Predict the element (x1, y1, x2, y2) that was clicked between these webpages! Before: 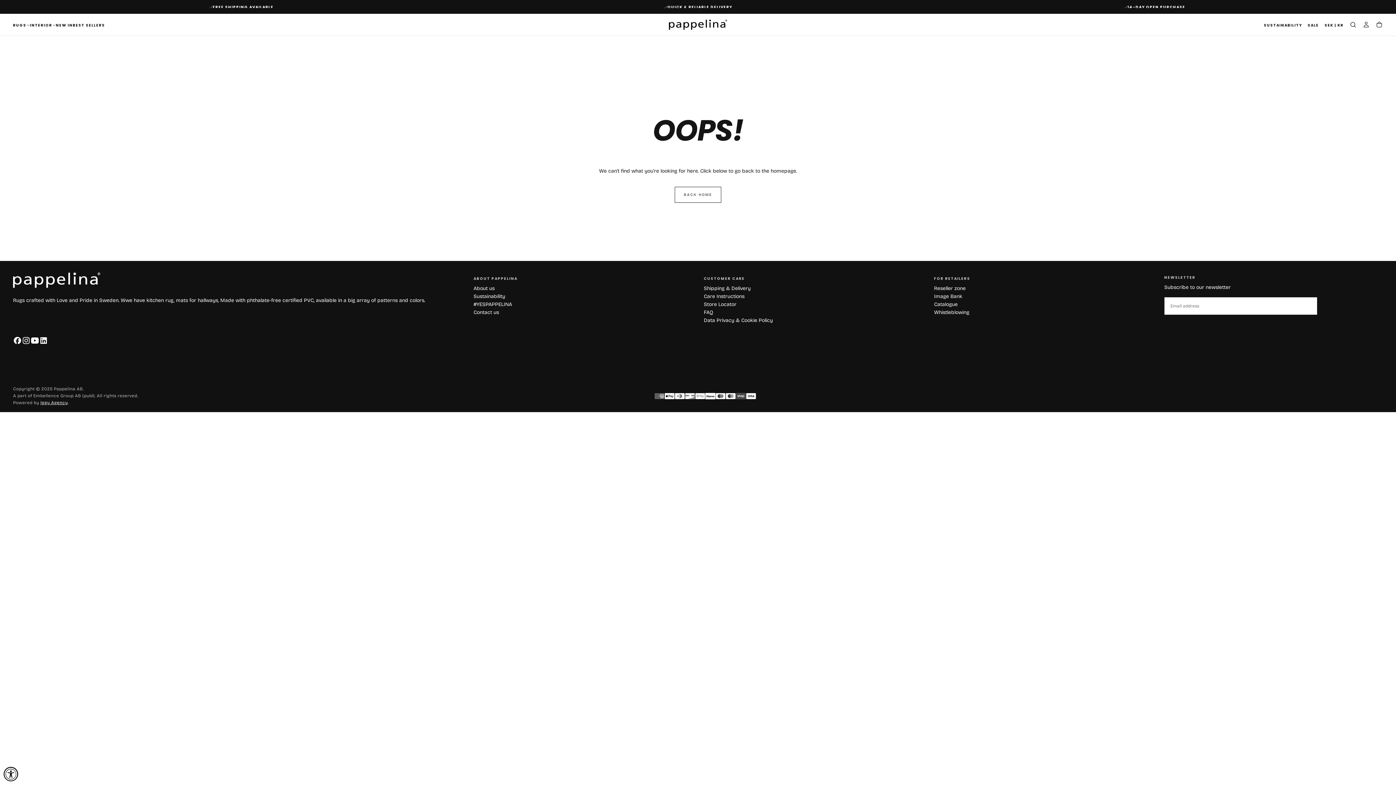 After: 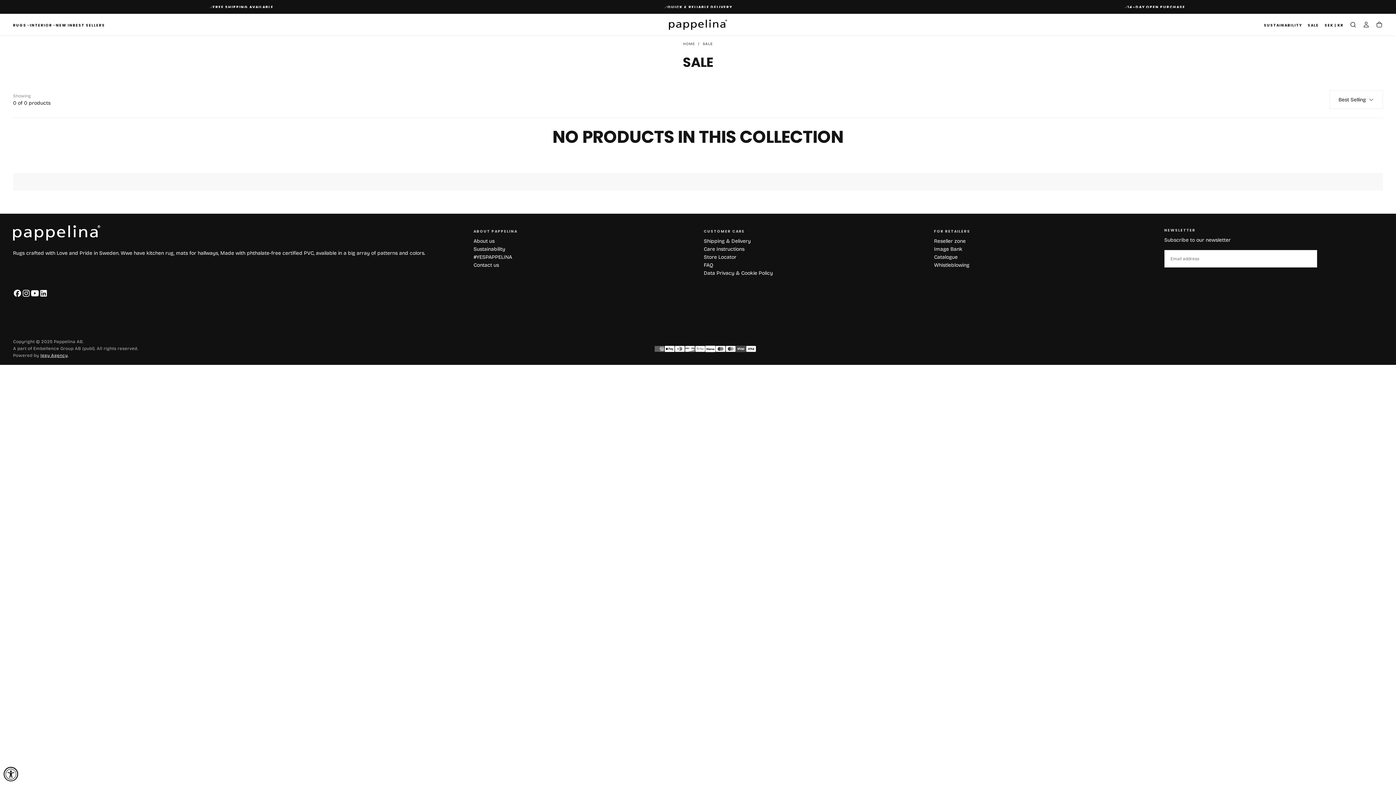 Action: bbox: (1308, 23, 1319, 27) label: SALE